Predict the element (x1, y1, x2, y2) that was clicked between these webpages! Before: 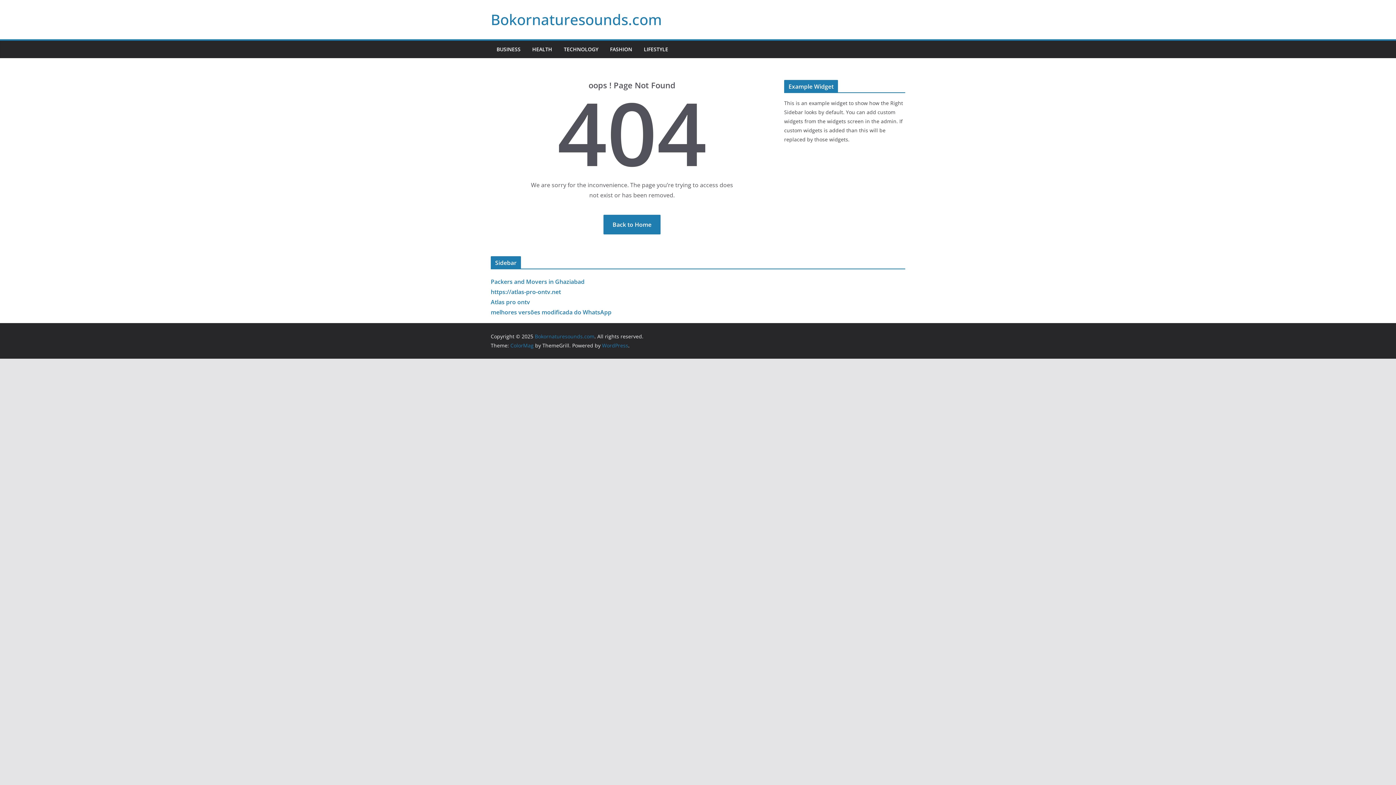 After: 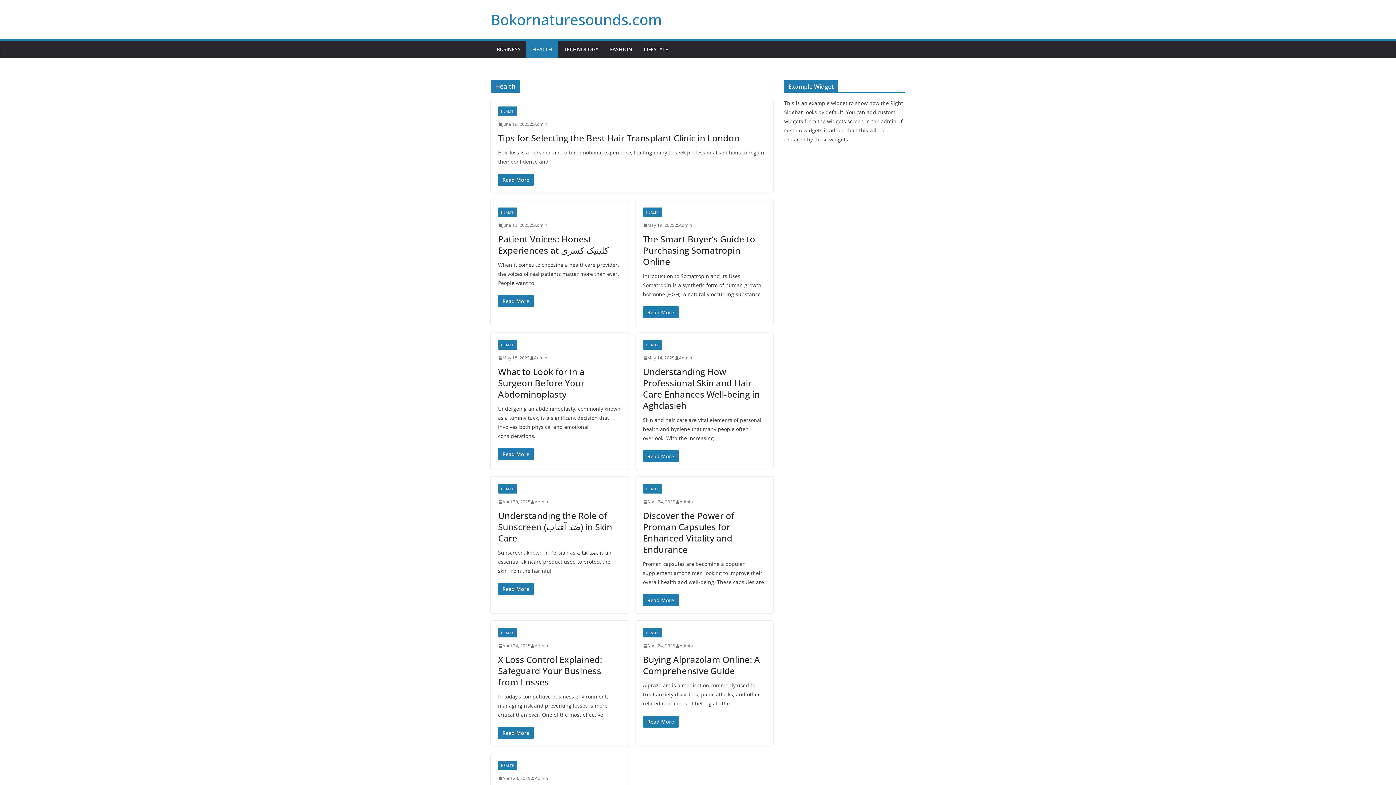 Action: bbox: (532, 44, 552, 54) label: HEALTH